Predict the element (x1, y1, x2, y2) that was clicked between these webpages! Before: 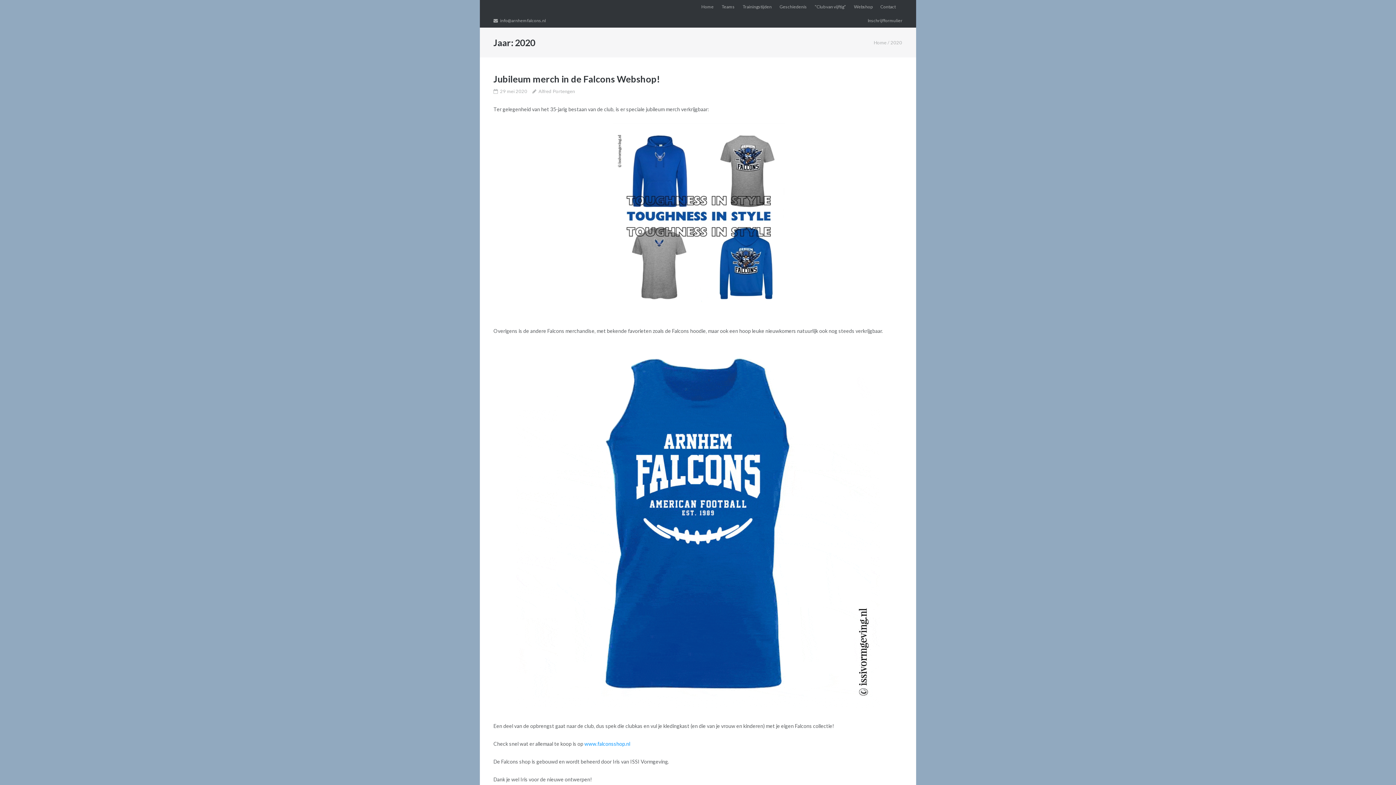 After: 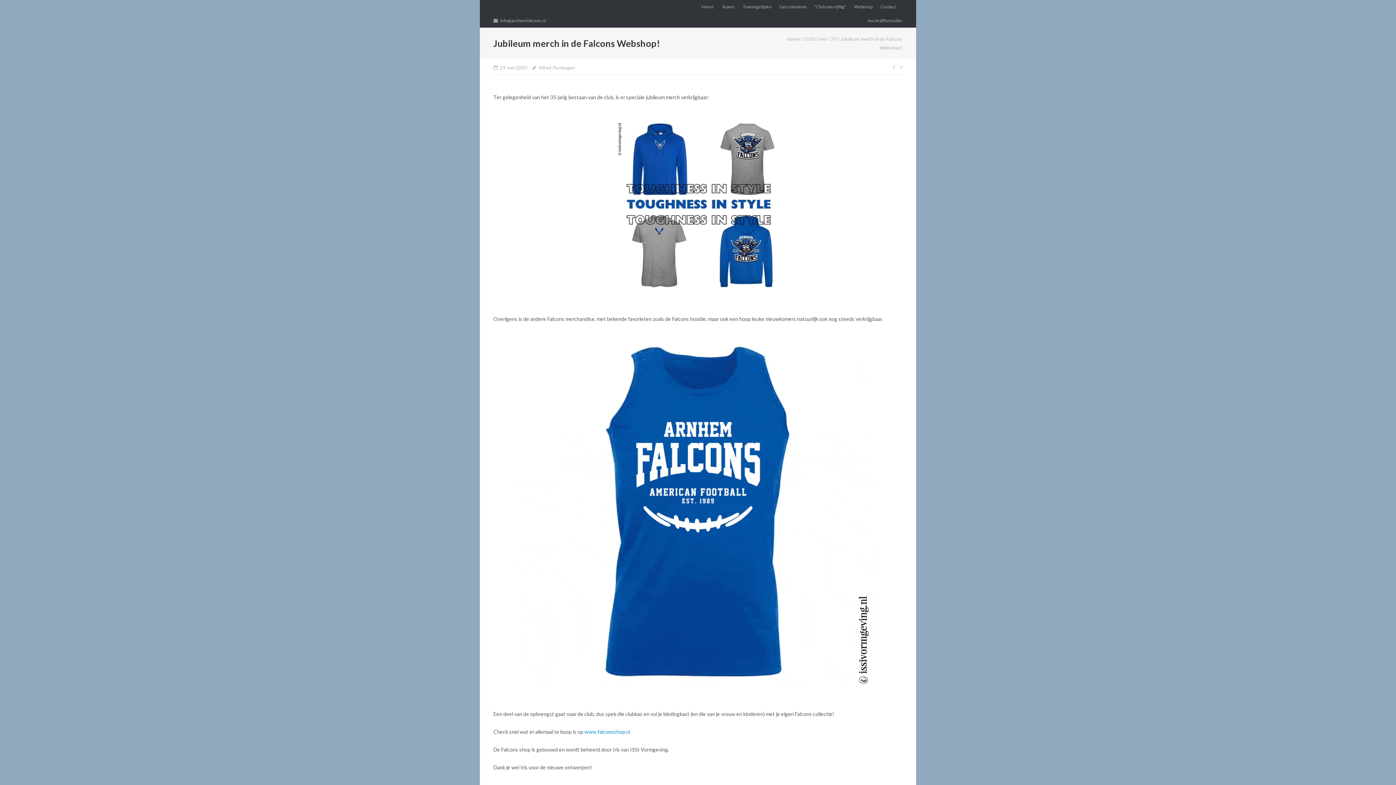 Action: bbox: (500, 86, 527, 95) label: 29 mei 2020